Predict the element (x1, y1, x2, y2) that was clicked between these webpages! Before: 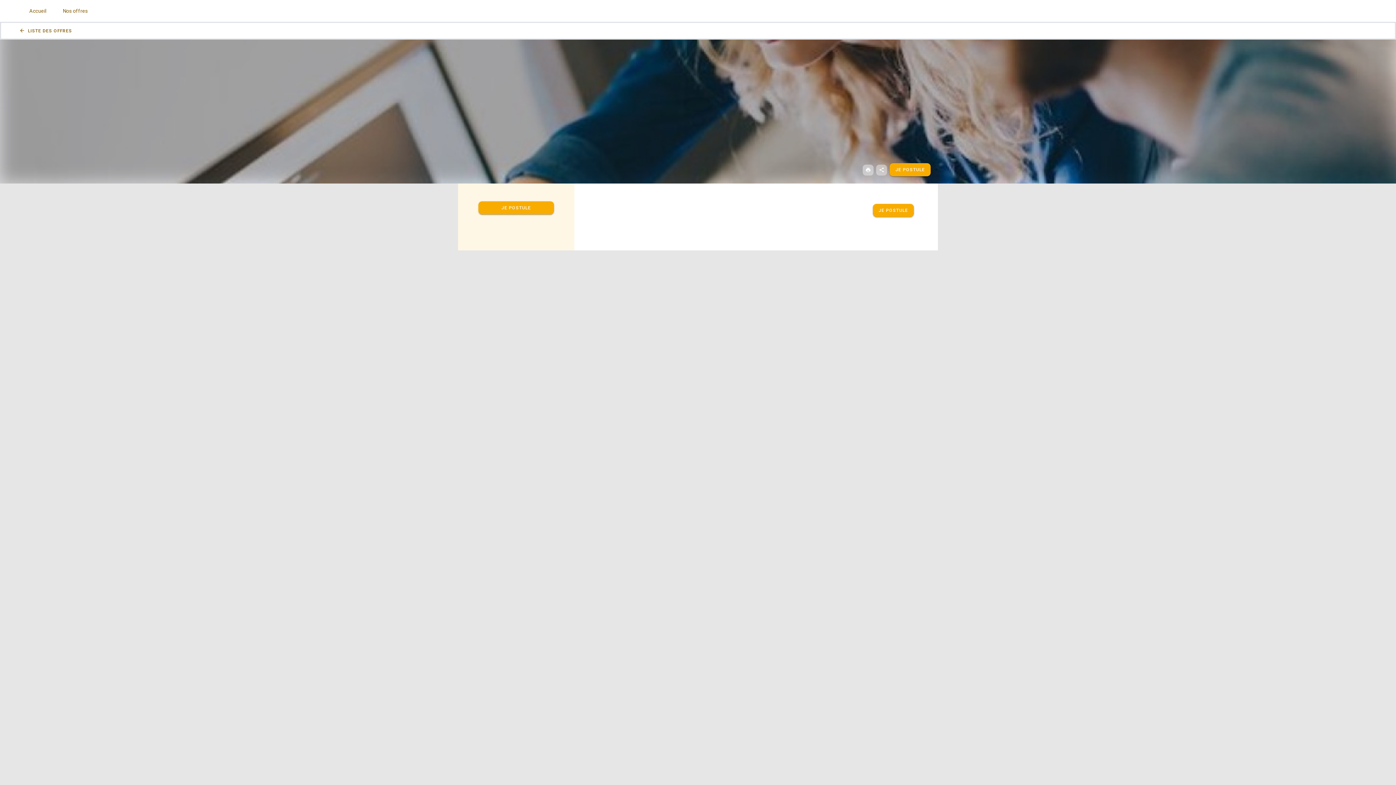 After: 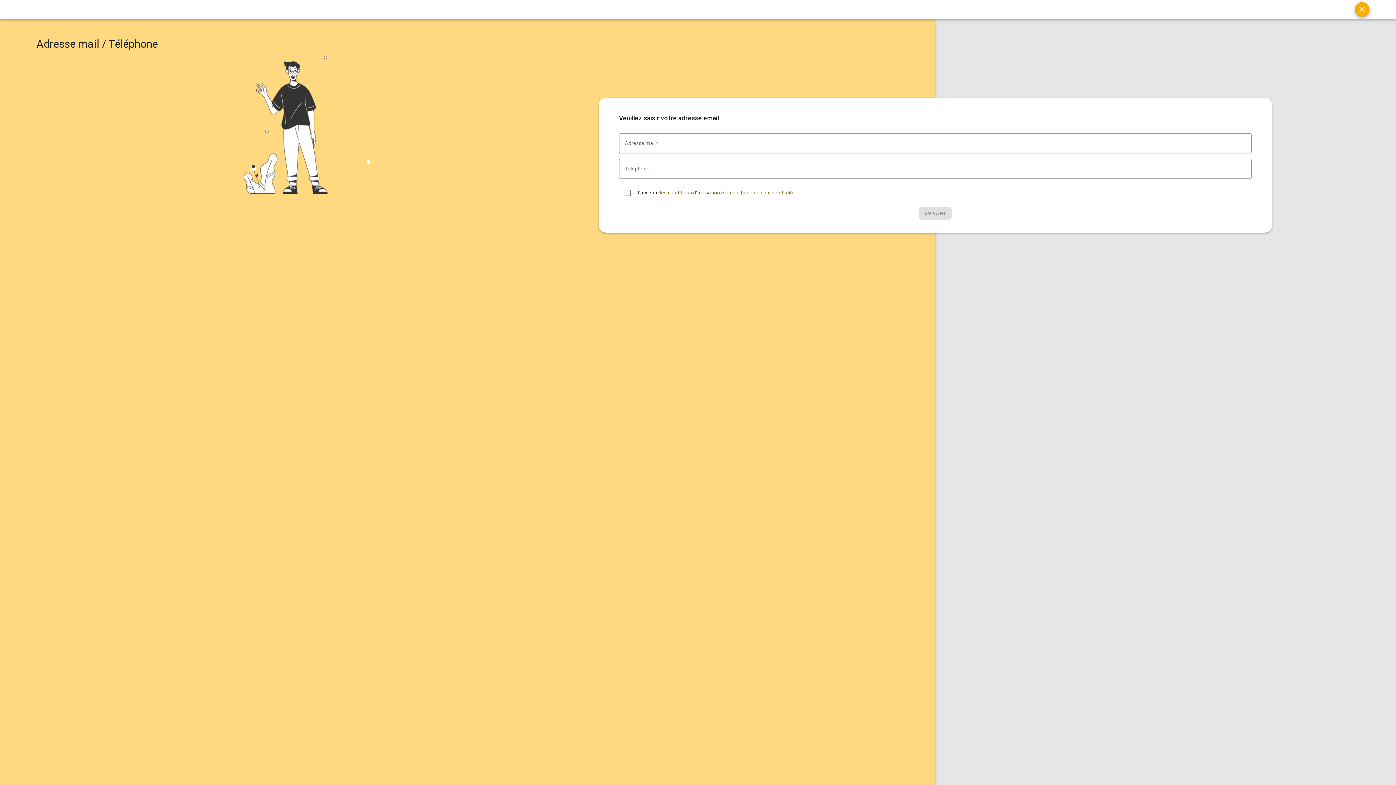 Action: label: JE POSTULE bbox: (872, 204, 914, 217)